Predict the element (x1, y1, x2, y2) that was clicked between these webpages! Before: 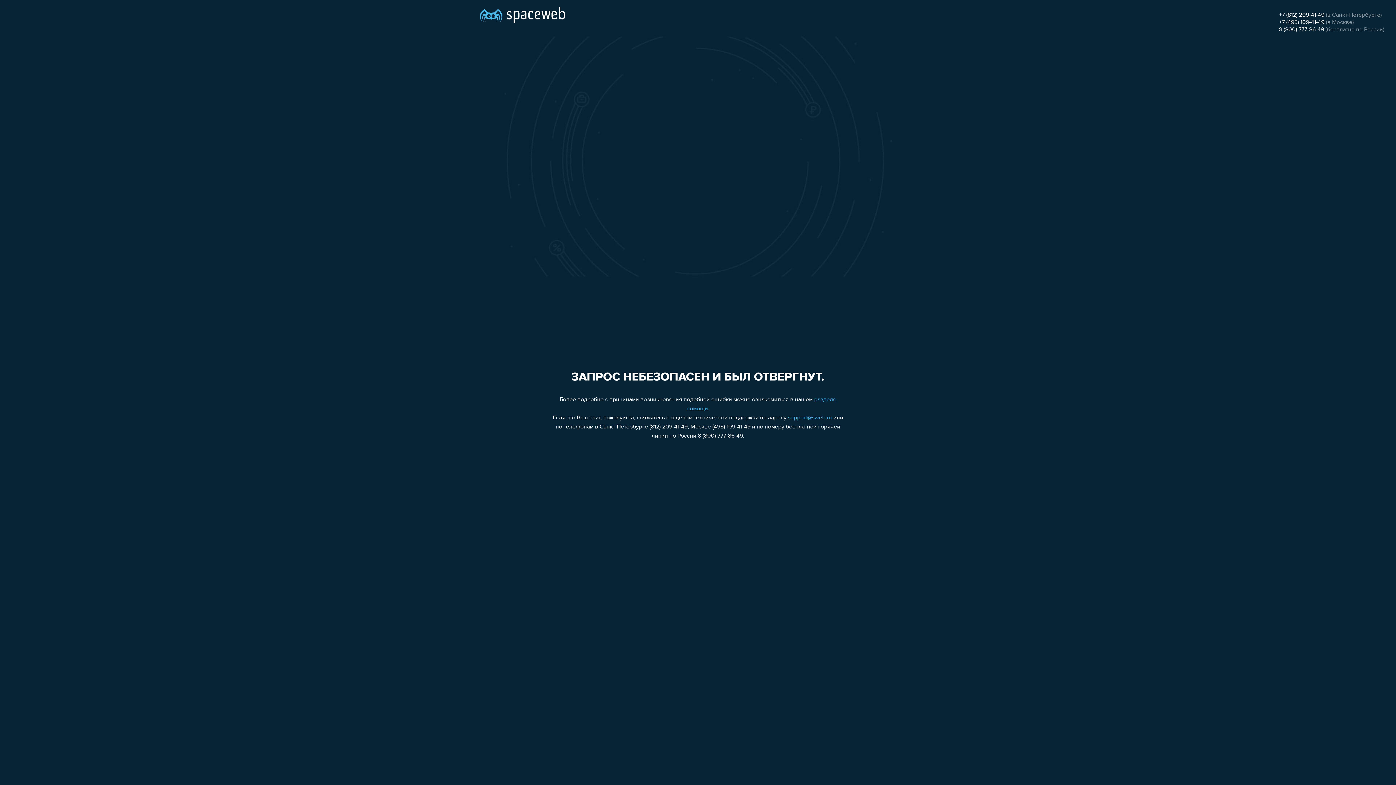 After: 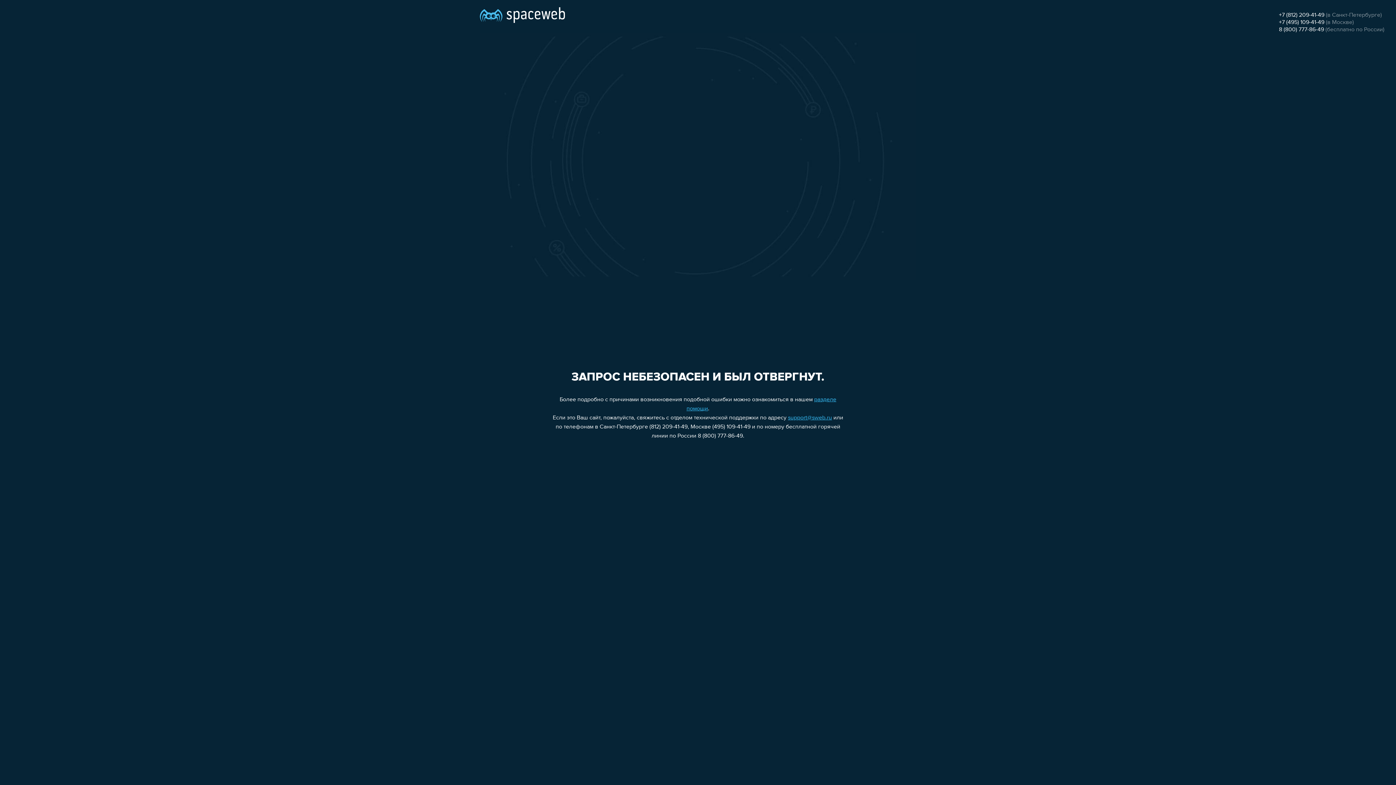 Action: label: +7 (495) 109-41-49 bbox: (1279, 19, 1324, 25)